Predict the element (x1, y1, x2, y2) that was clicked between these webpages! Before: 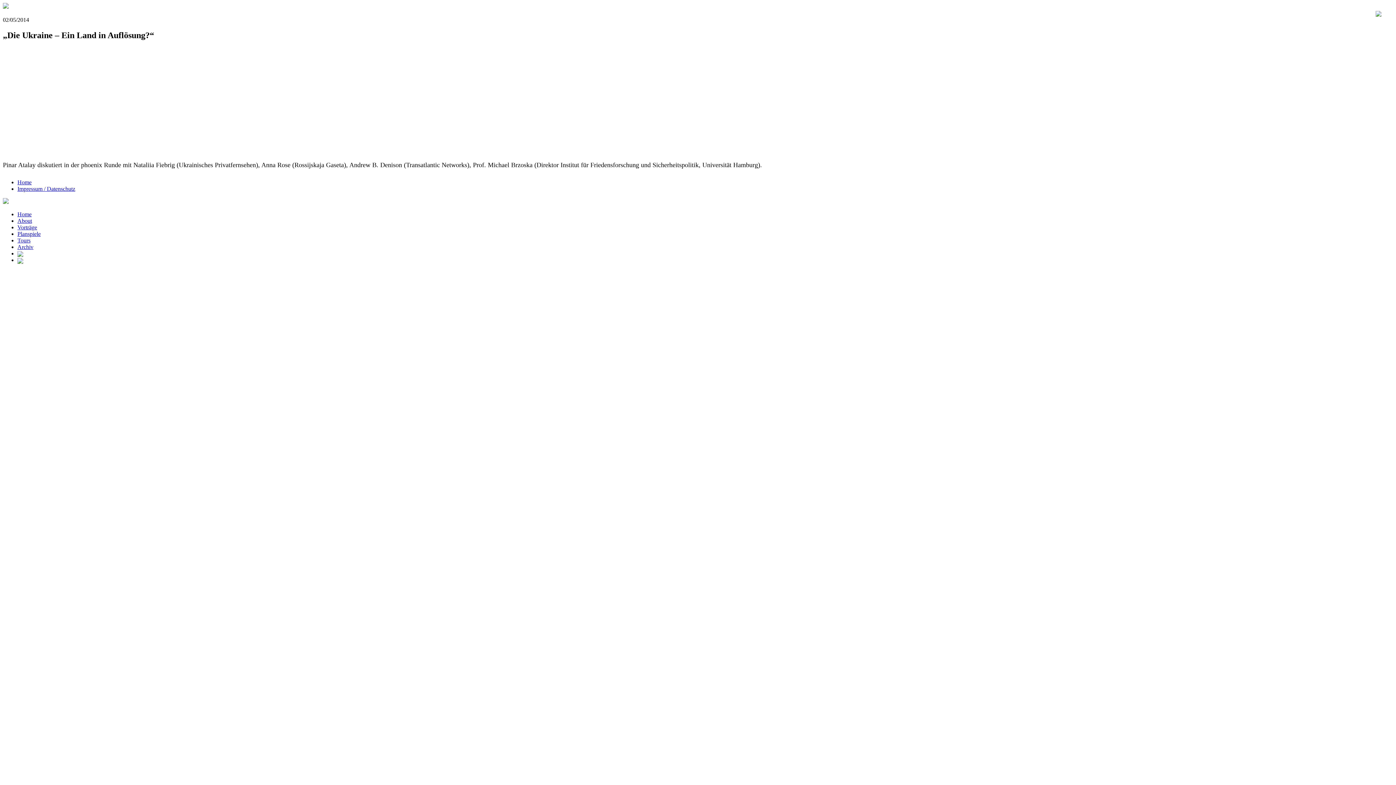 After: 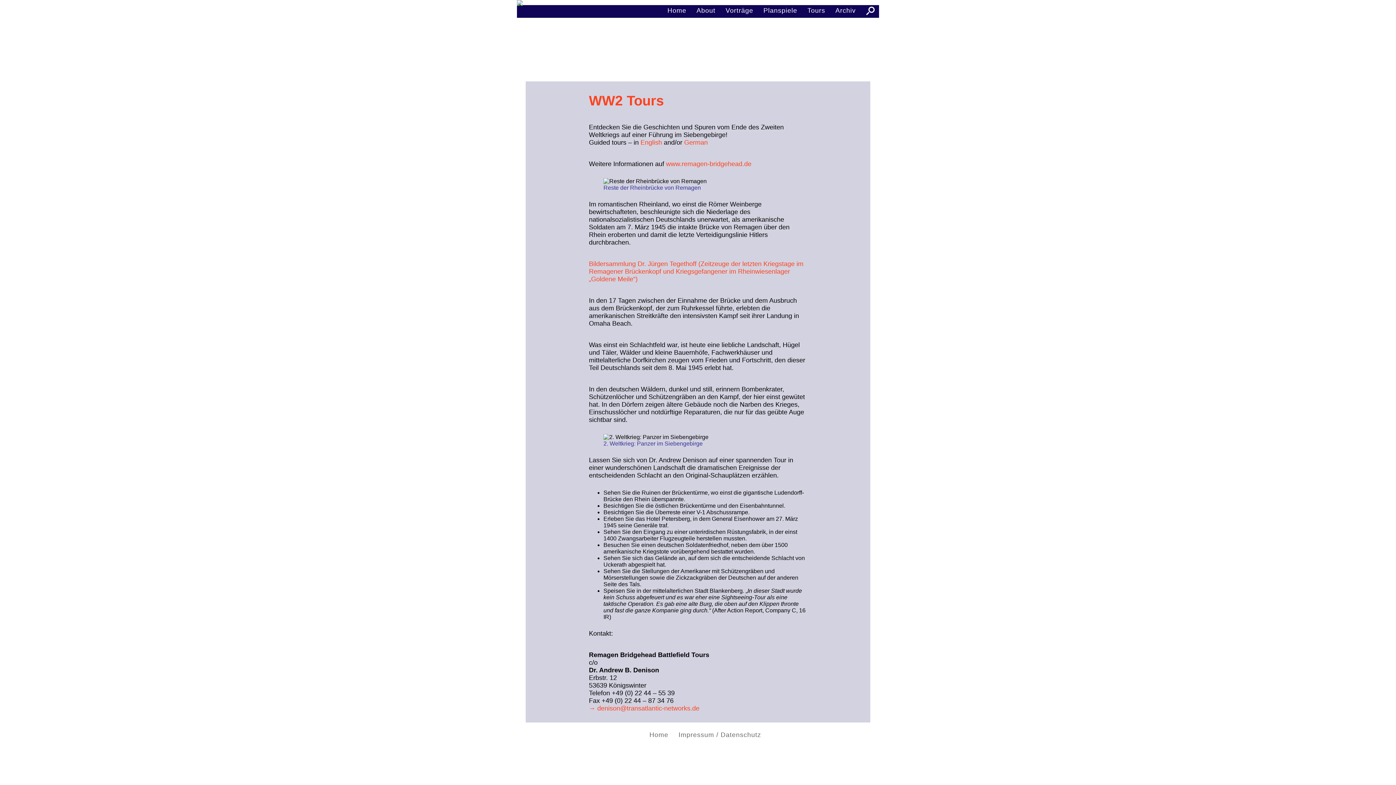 Action: bbox: (17, 237, 30, 243) label: Tours